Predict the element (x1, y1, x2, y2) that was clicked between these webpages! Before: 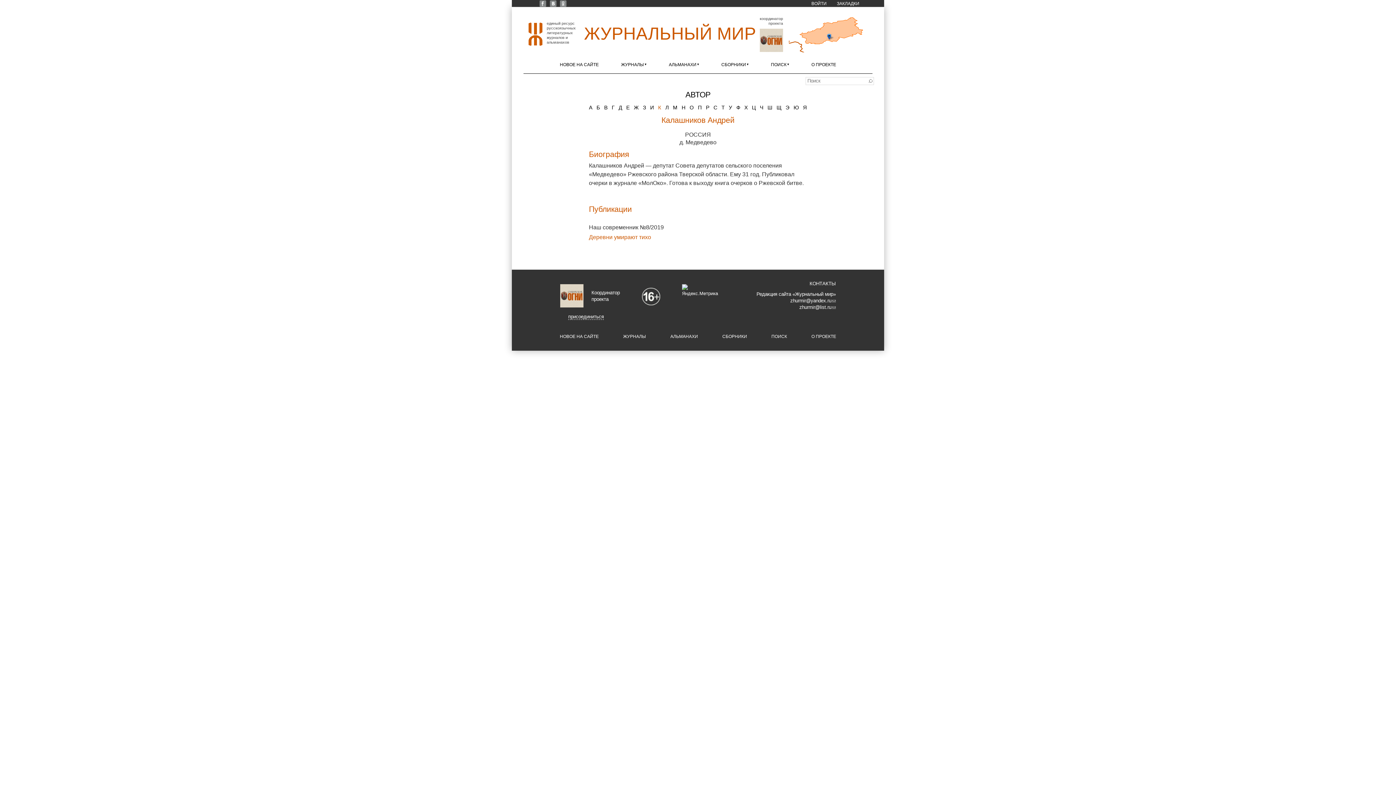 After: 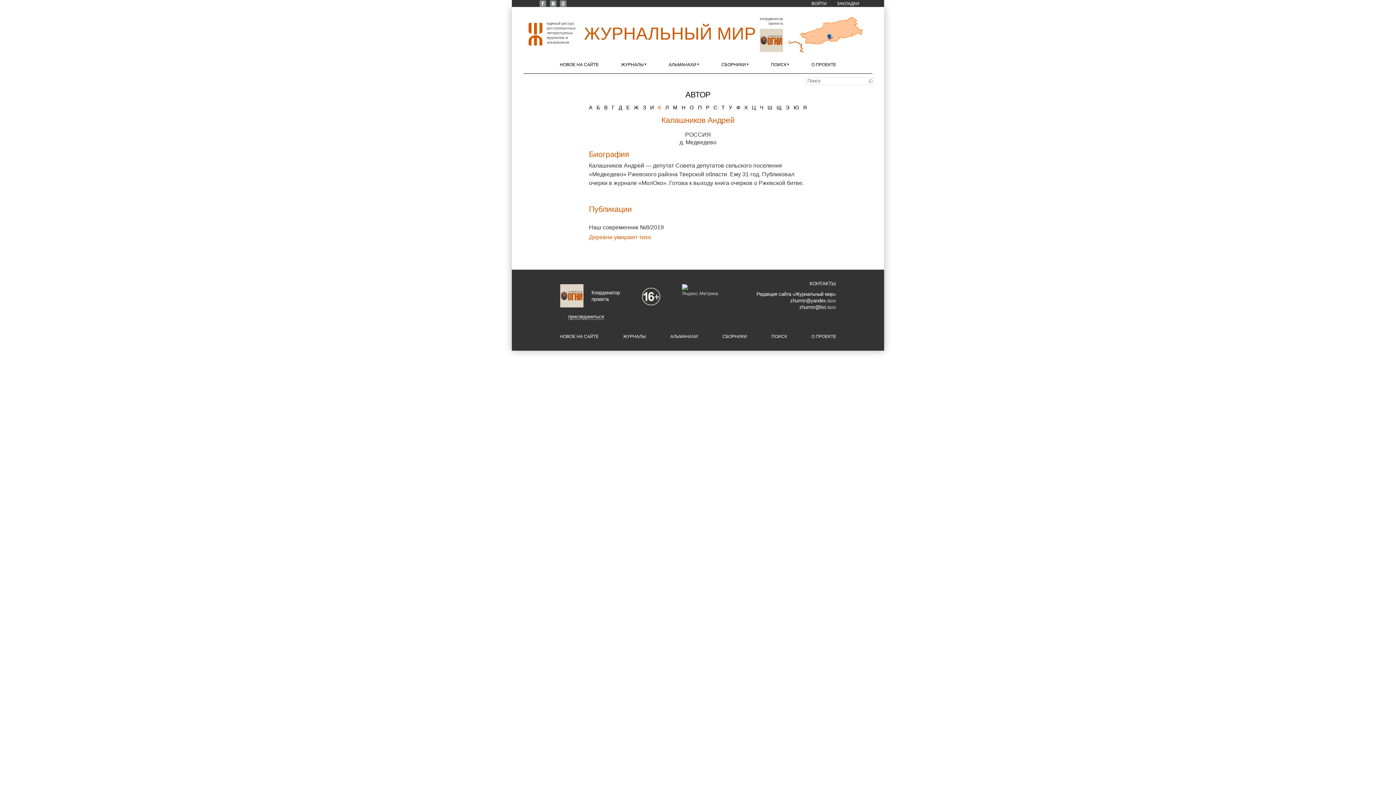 Action: bbox: (682, 290, 718, 296)